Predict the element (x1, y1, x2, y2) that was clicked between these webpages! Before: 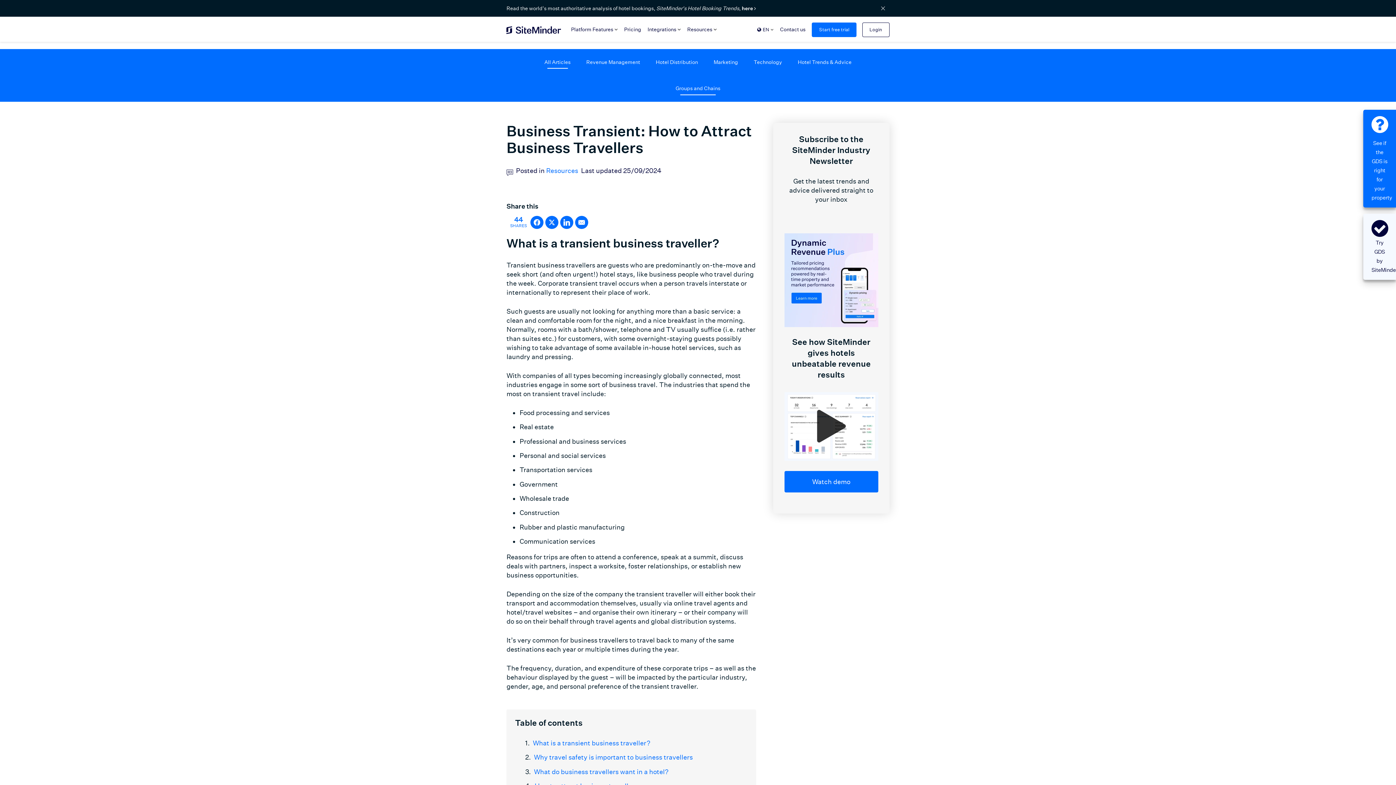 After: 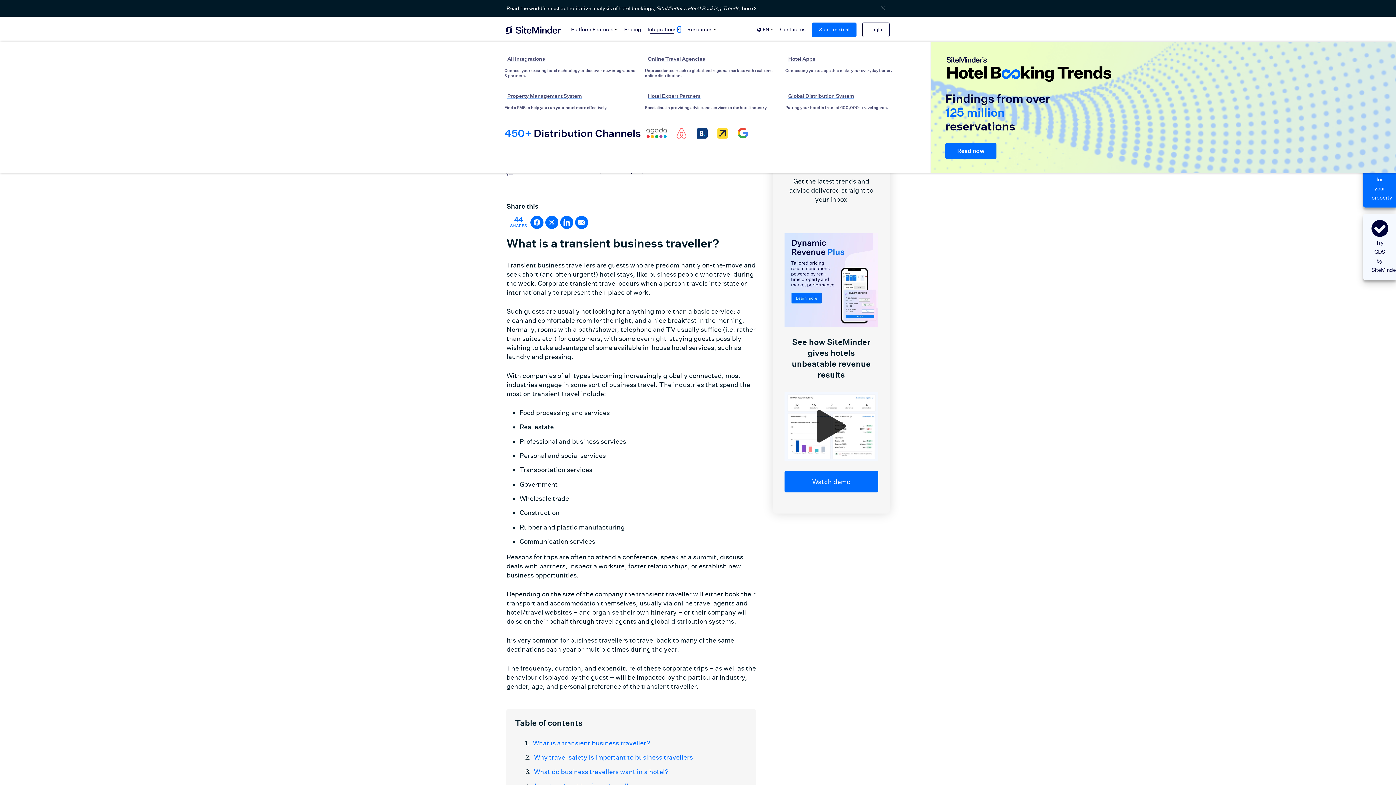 Action: label: Open this menu item bbox: (677, 26, 681, 32)